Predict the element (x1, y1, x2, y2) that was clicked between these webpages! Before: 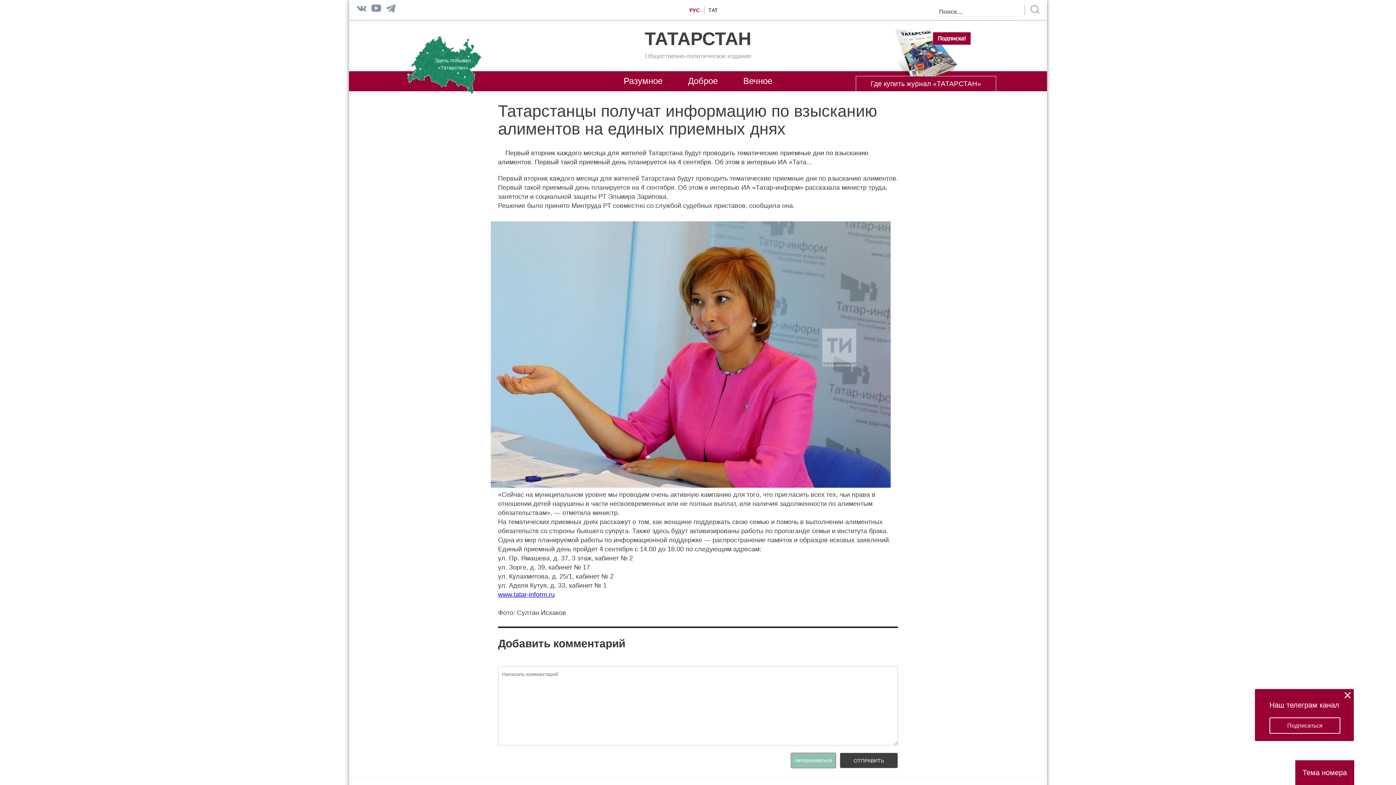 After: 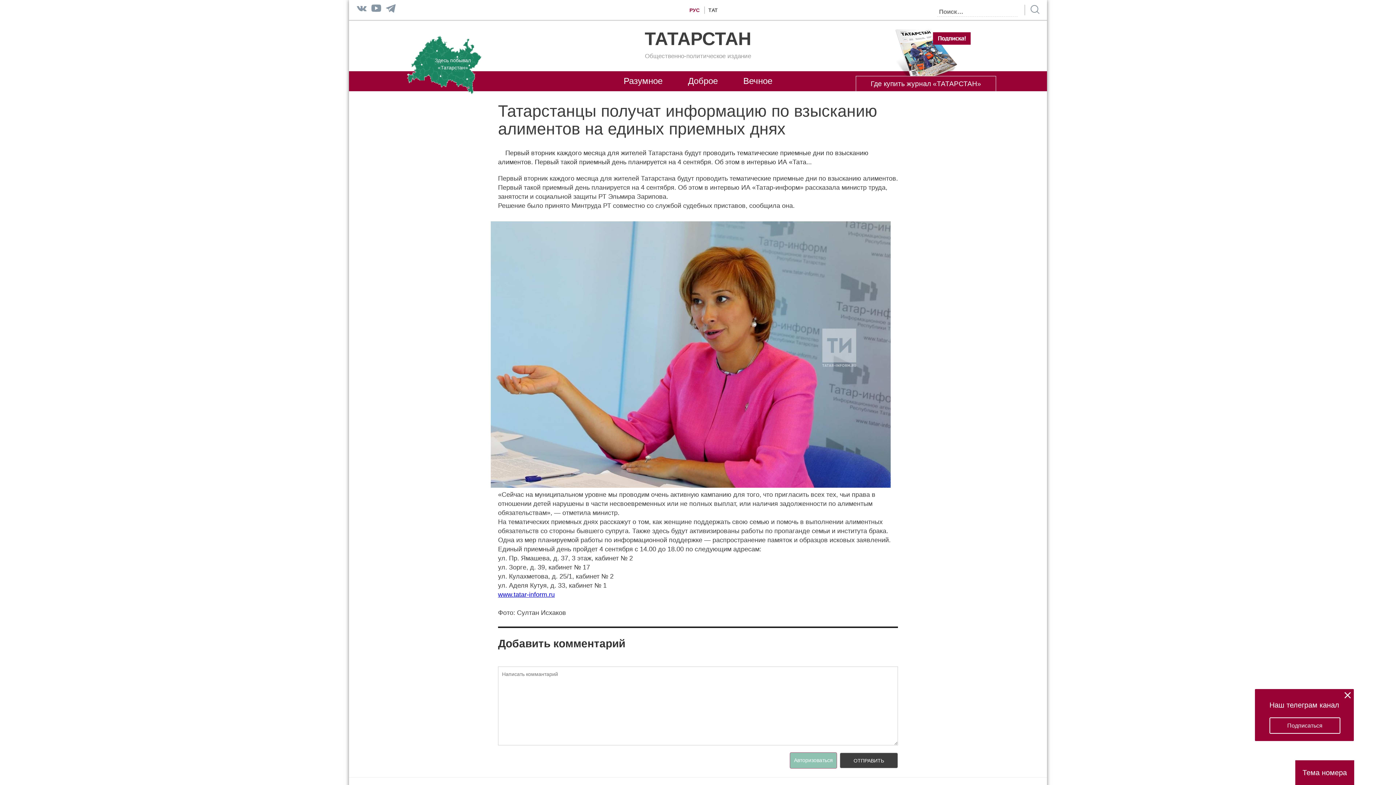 Action: bbox: (790, 753, 836, 768) label: Авторизоваться